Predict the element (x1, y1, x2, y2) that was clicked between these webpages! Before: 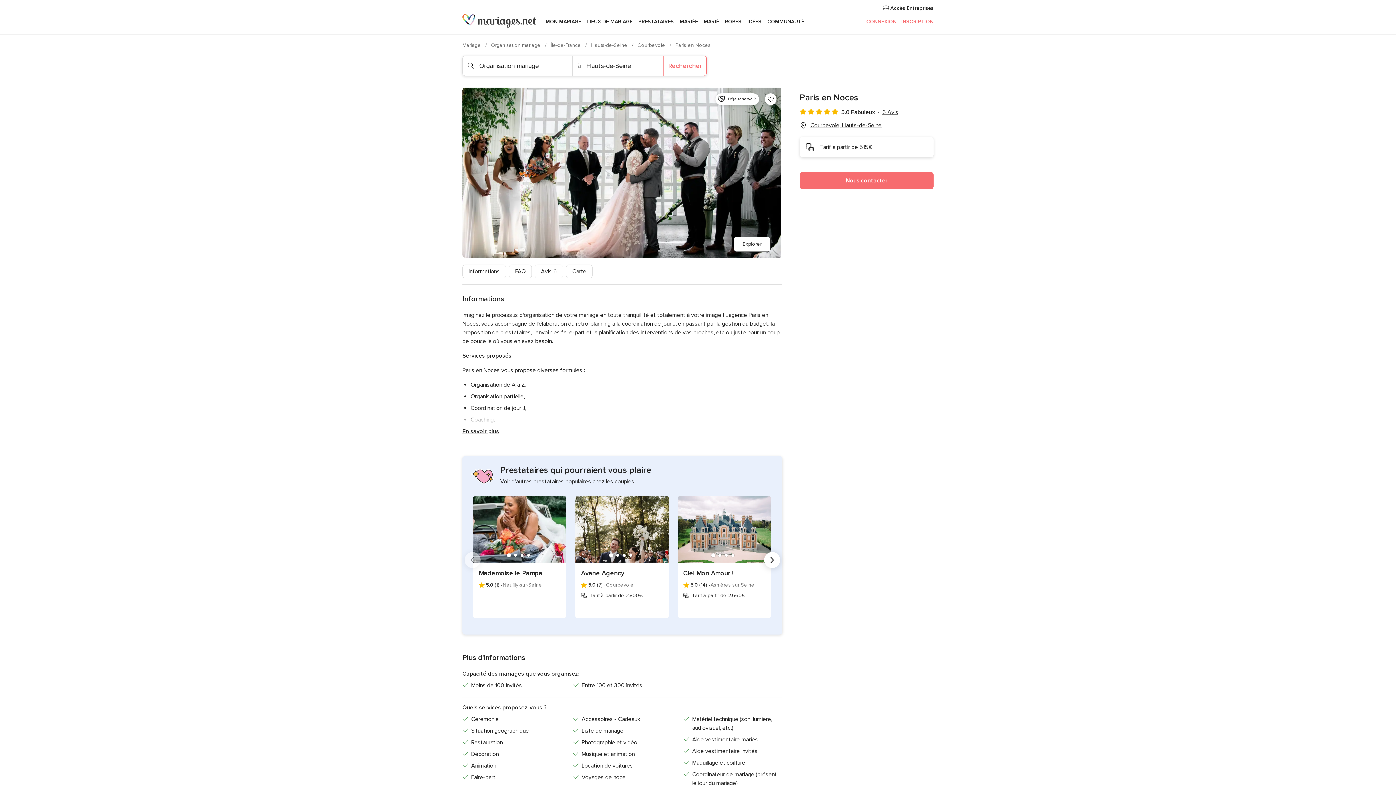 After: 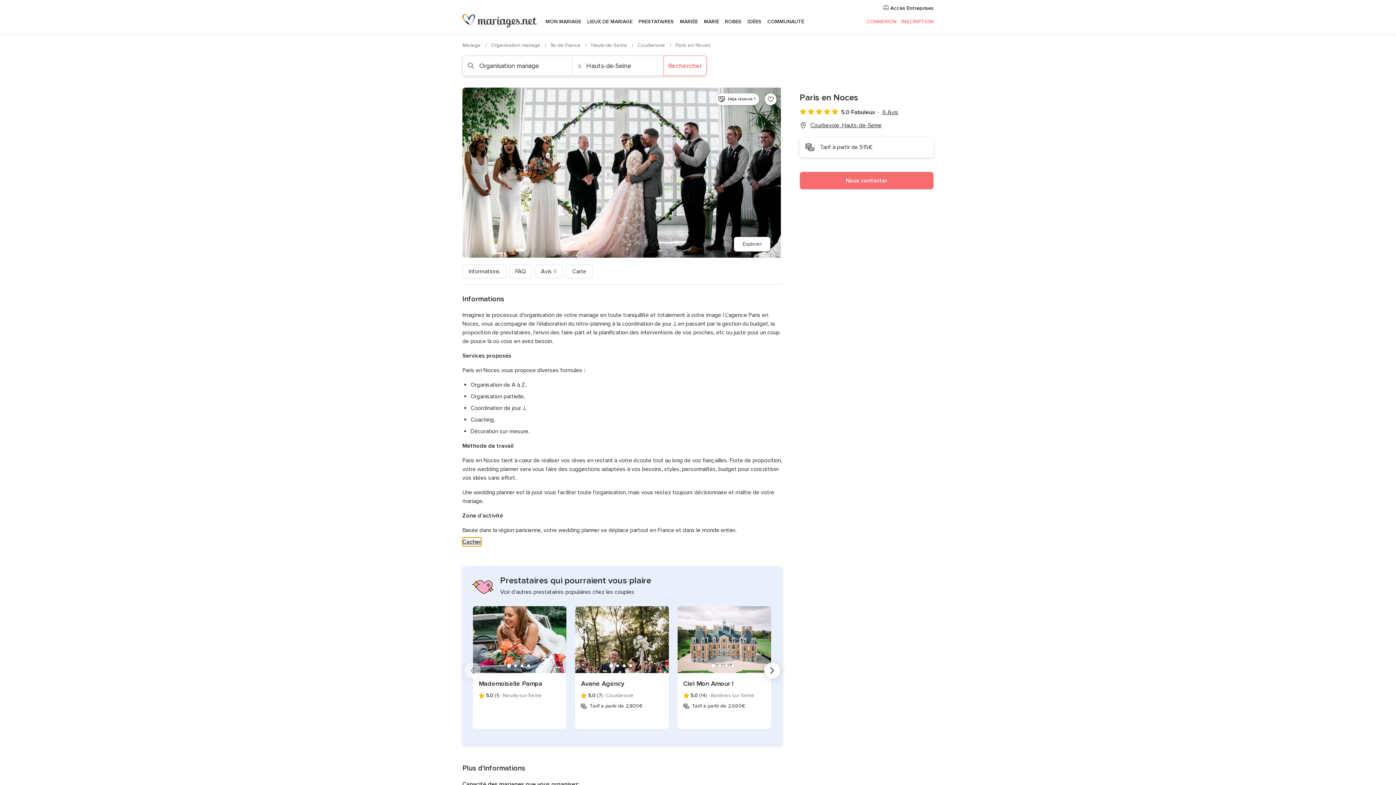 Action: bbox: (462, 427, 499, 436) label: En savoir plus